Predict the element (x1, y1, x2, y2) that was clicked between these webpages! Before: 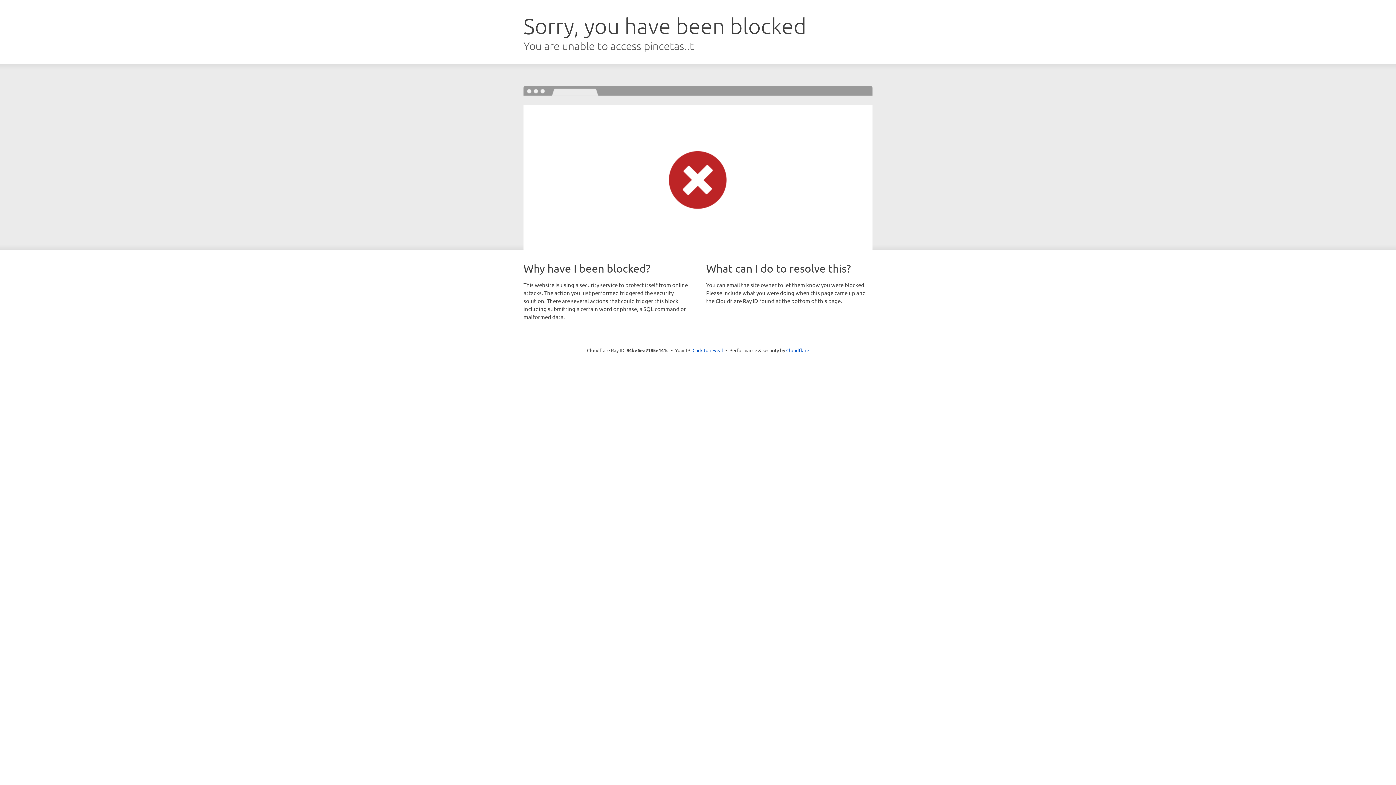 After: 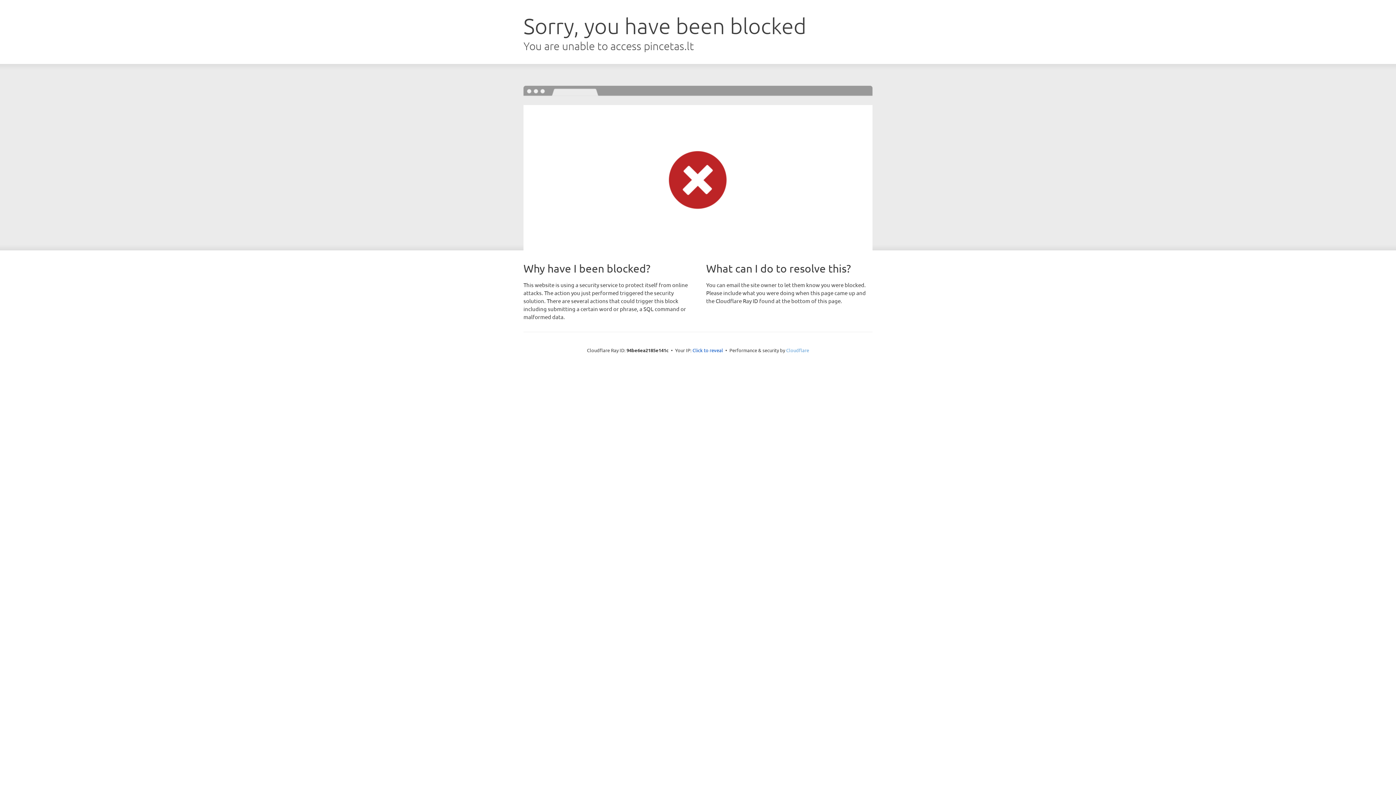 Action: bbox: (786, 347, 809, 353) label: Cloudflare